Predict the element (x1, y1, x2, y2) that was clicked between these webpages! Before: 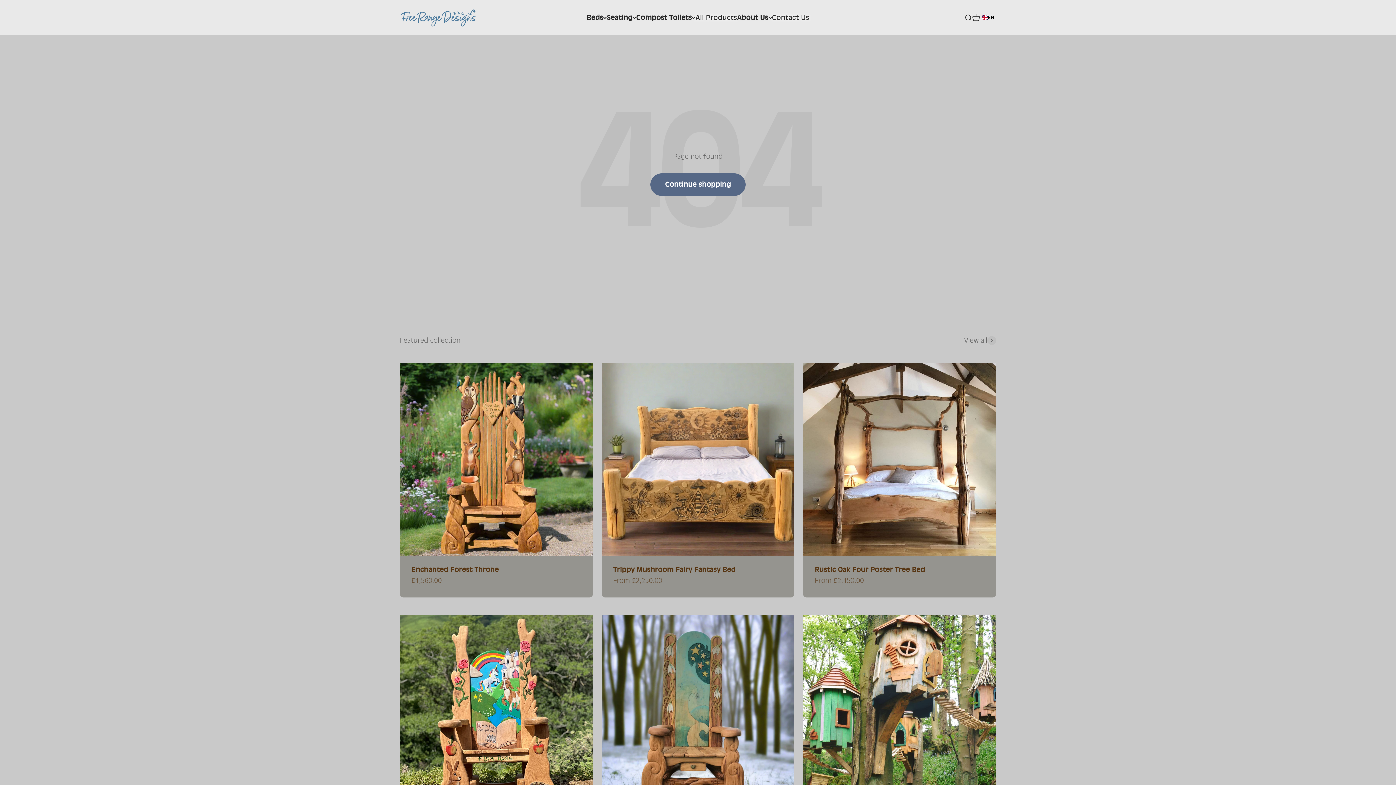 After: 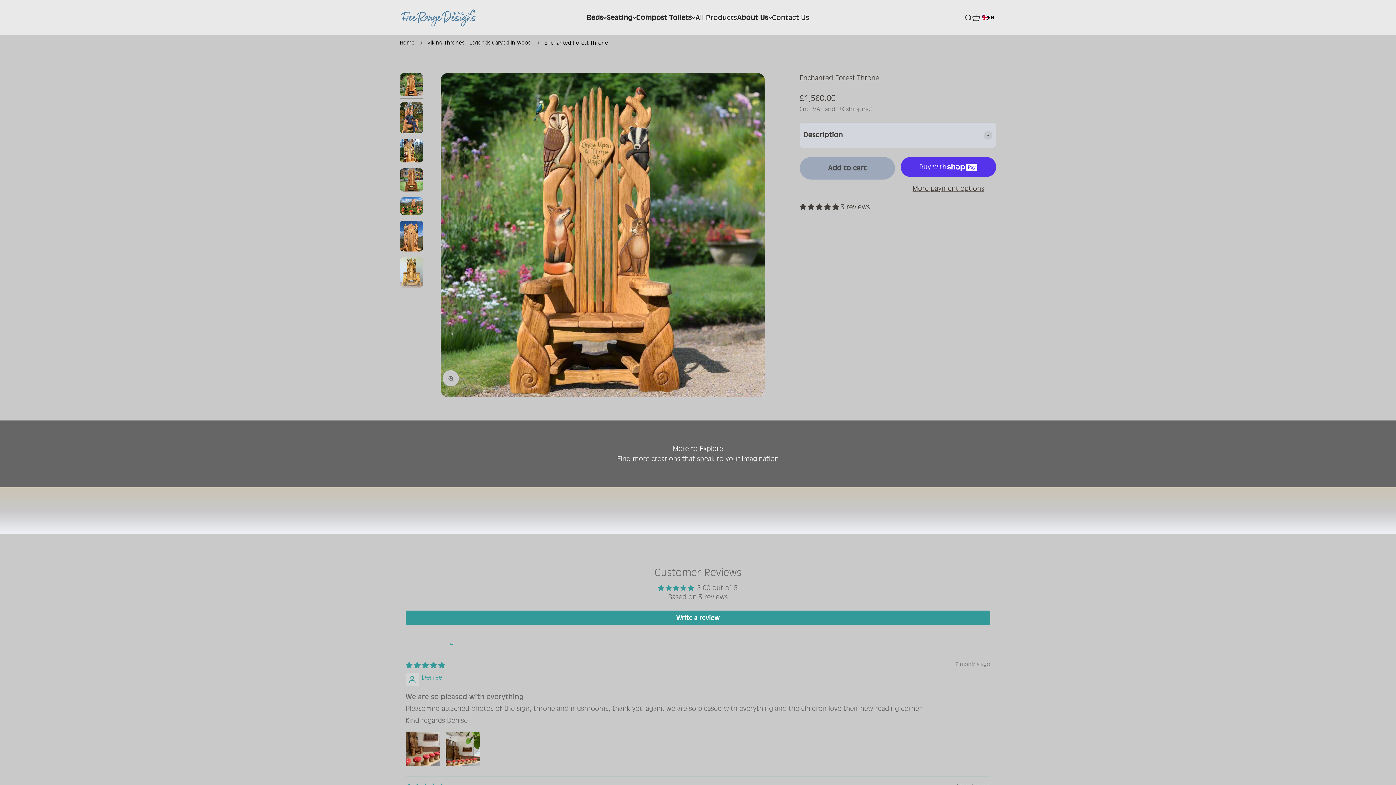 Action: label: Enchanted Forest Throne bbox: (411, 565, 499, 574)